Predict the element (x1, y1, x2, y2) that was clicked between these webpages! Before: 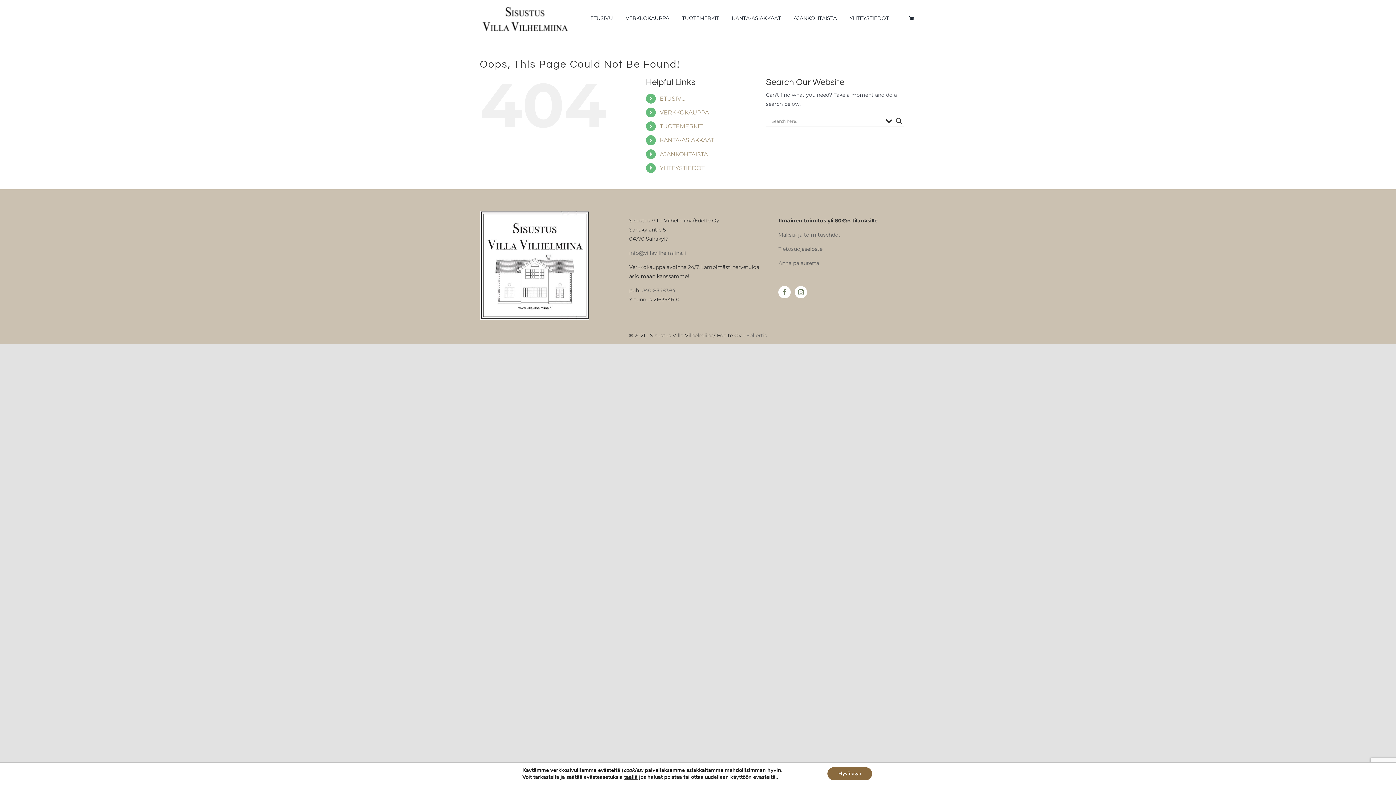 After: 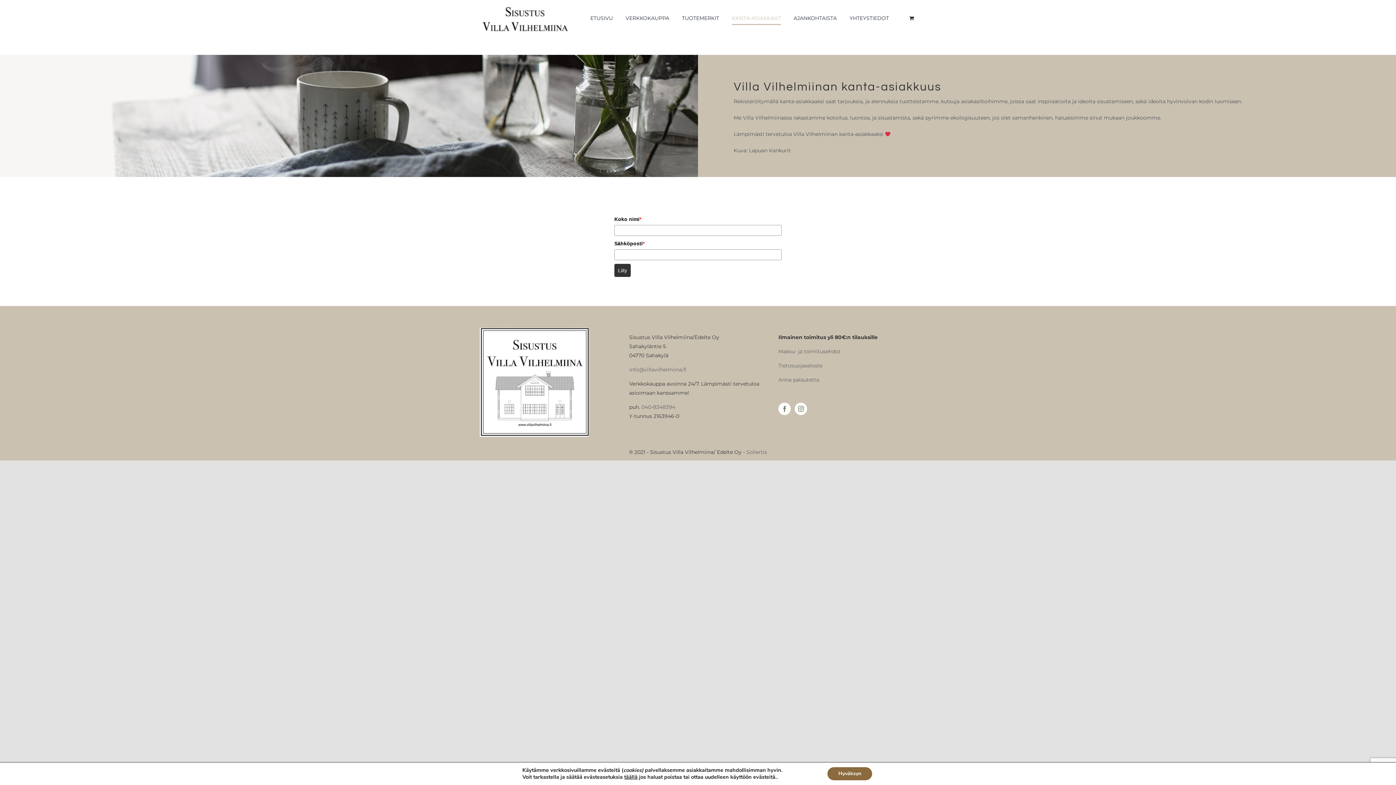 Action: label: KANTA-ASIAKKAAT bbox: (659, 136, 714, 143)